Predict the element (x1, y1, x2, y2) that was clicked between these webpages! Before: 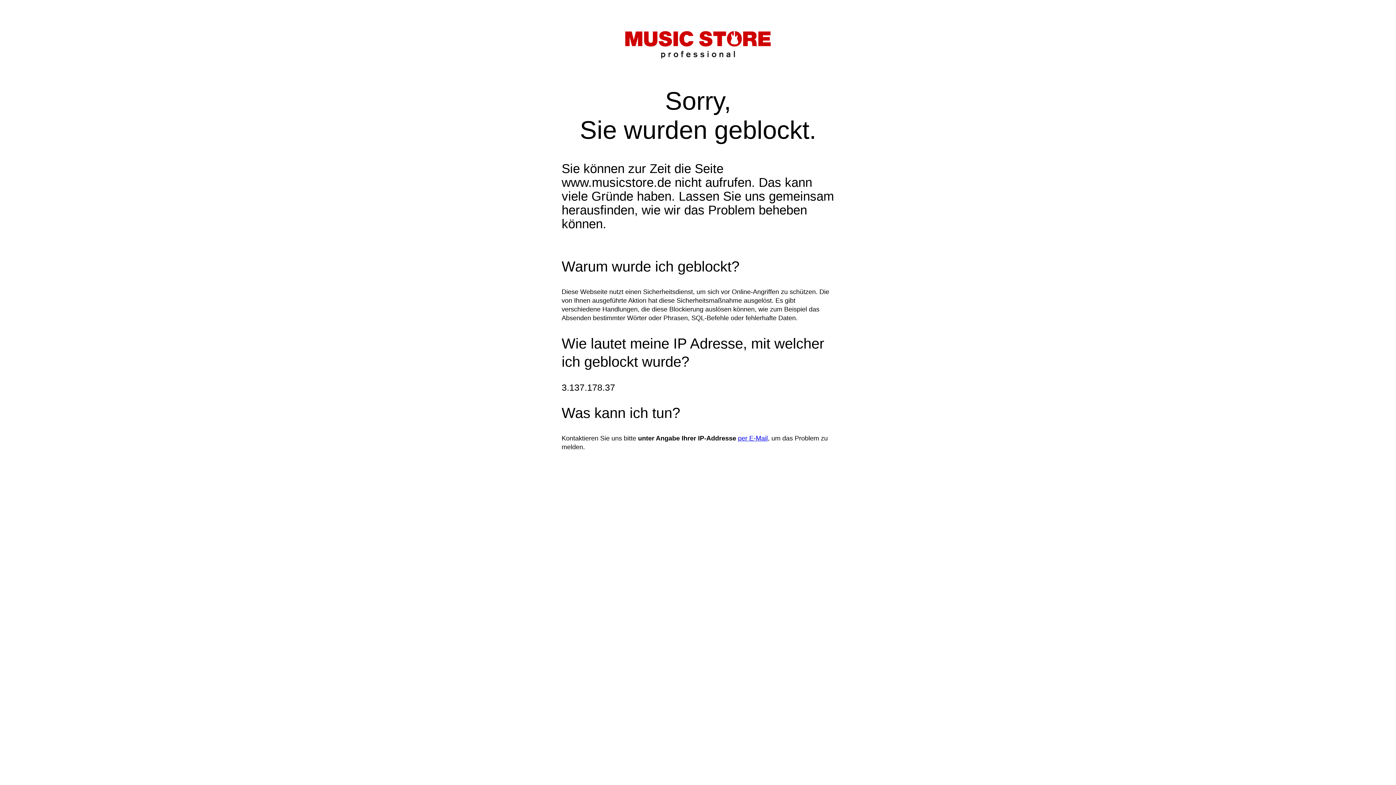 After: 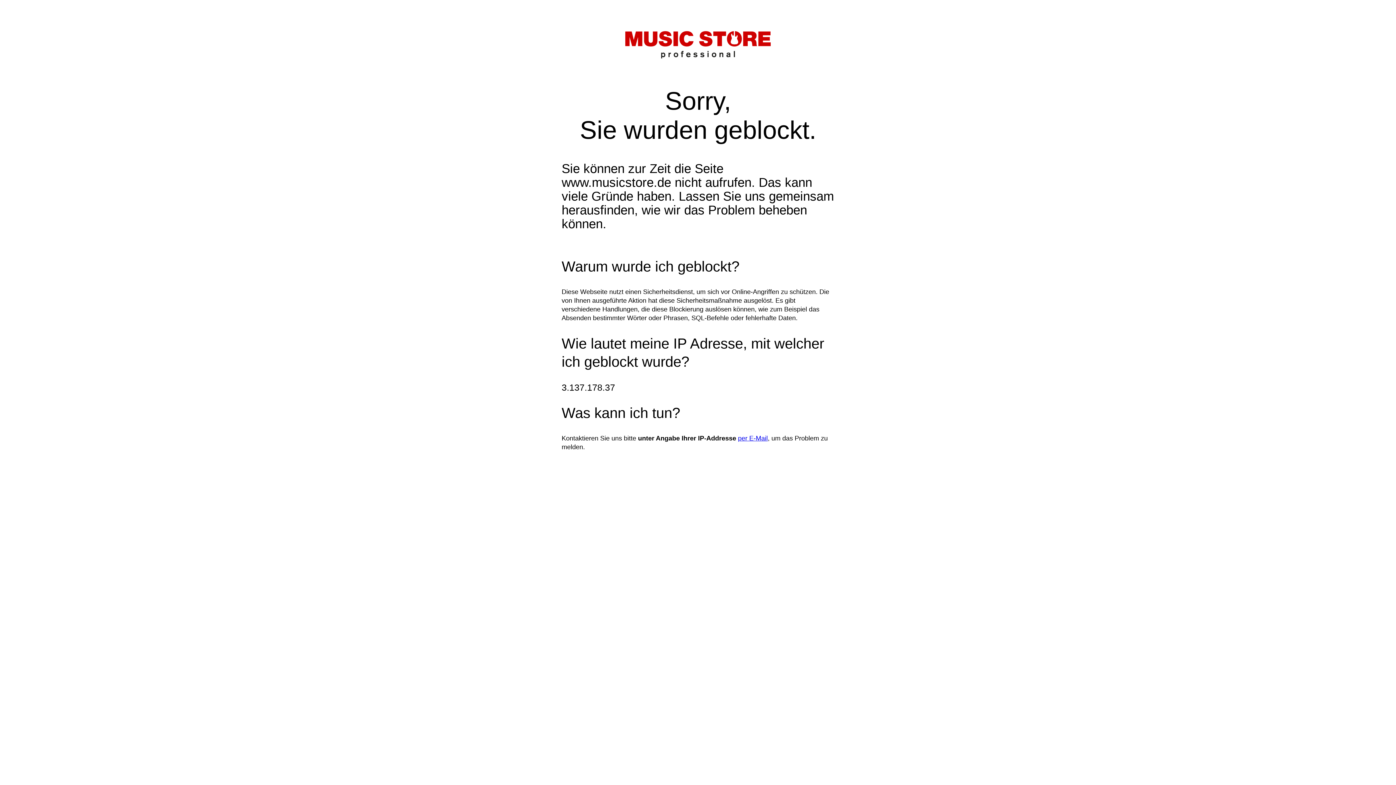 Action: bbox: (738, 434, 768, 442) label: per E-Mail